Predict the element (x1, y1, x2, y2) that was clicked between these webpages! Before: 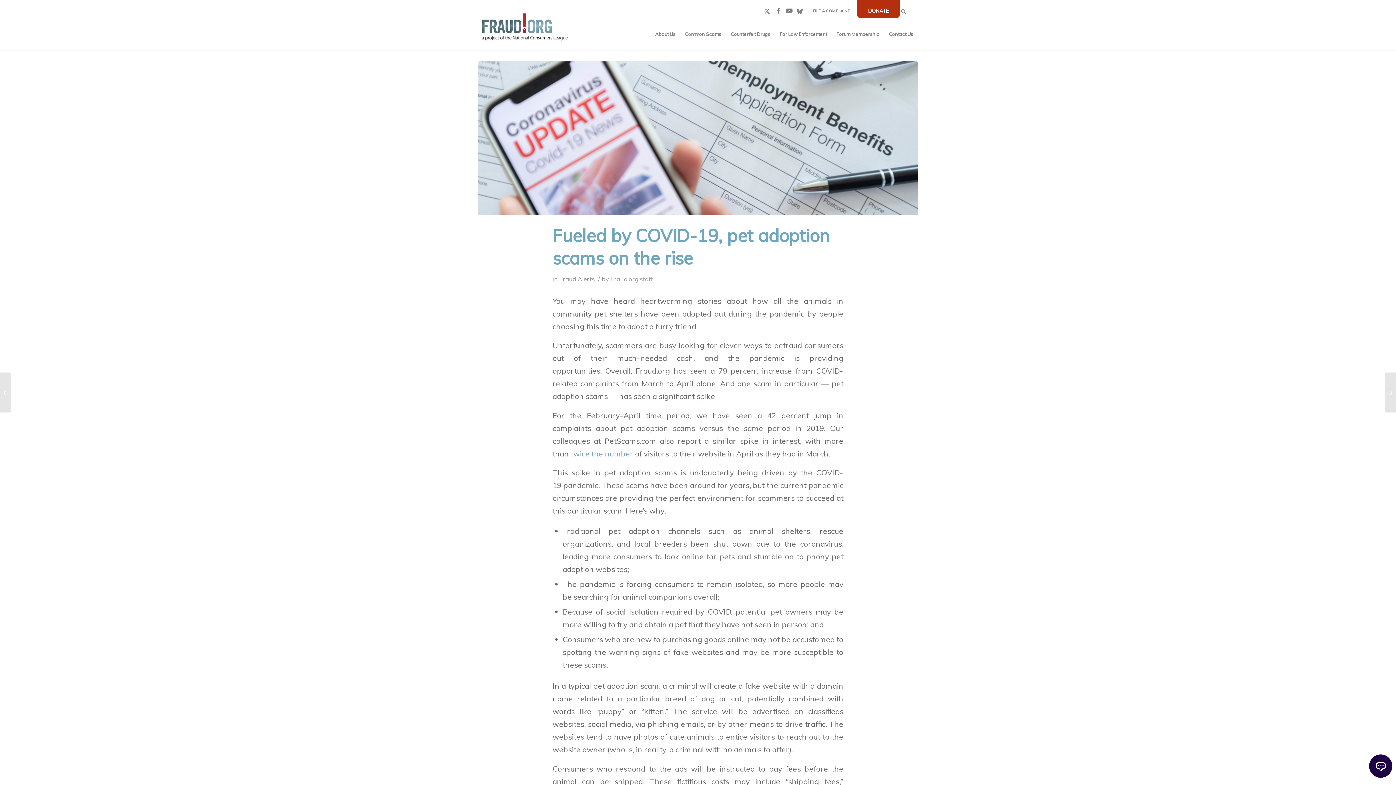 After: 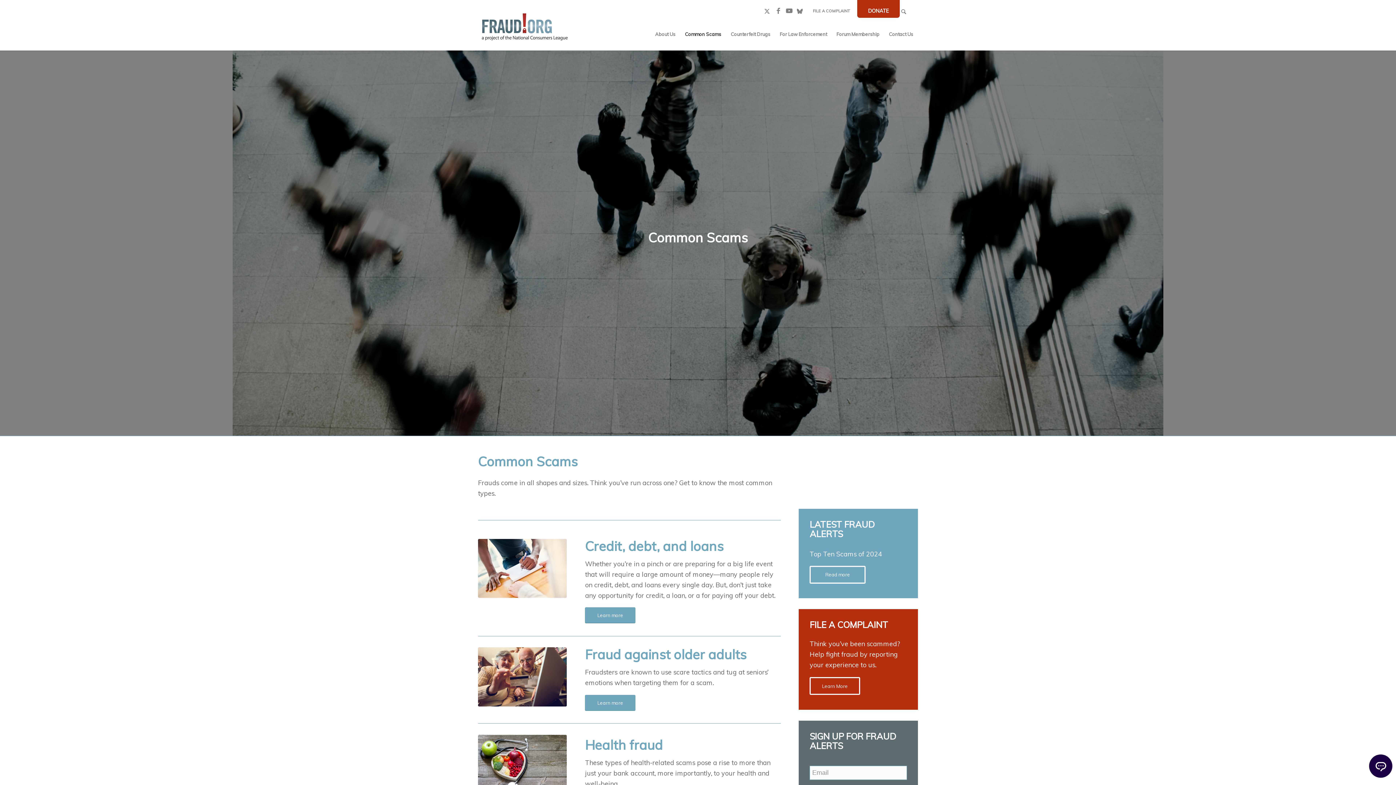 Action: label: Common Scams bbox: (680, 17, 726, 50)